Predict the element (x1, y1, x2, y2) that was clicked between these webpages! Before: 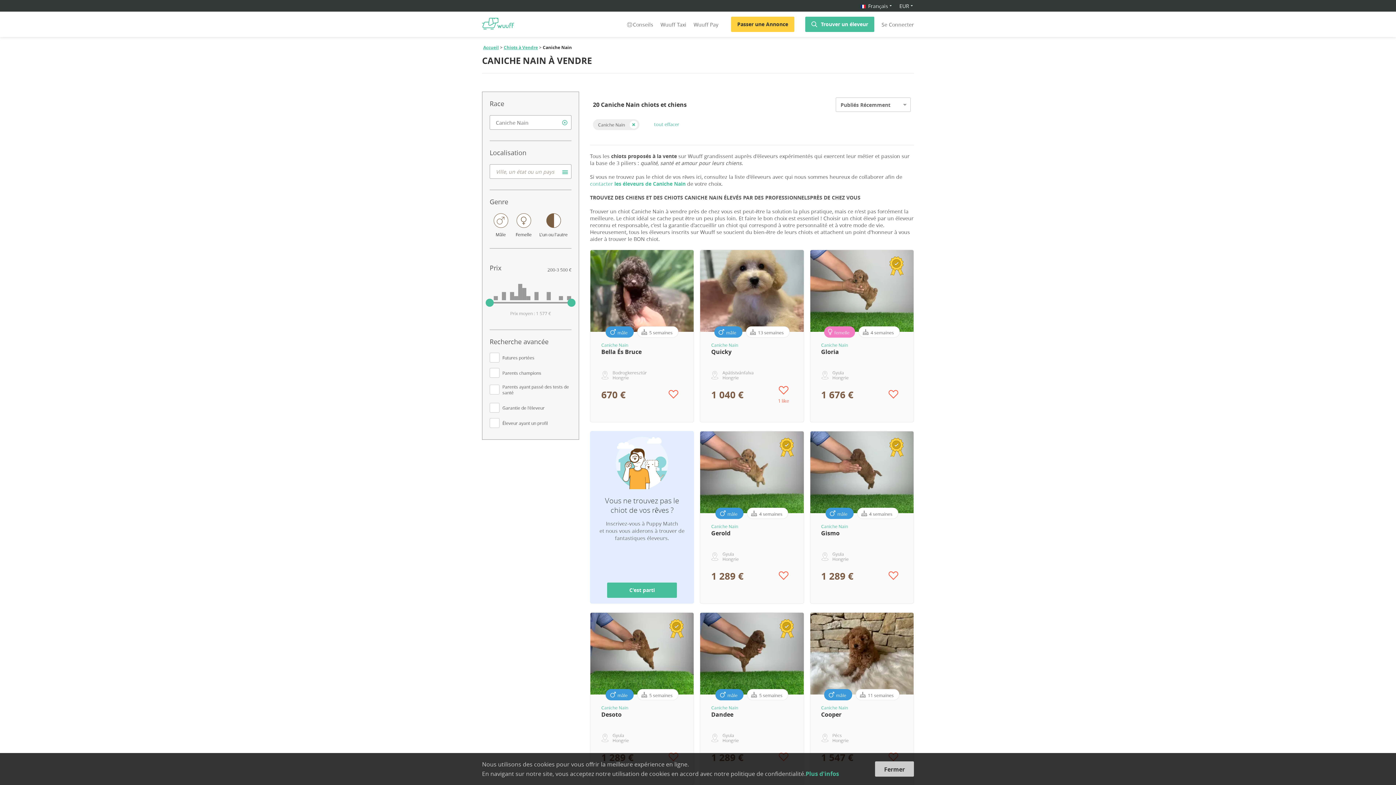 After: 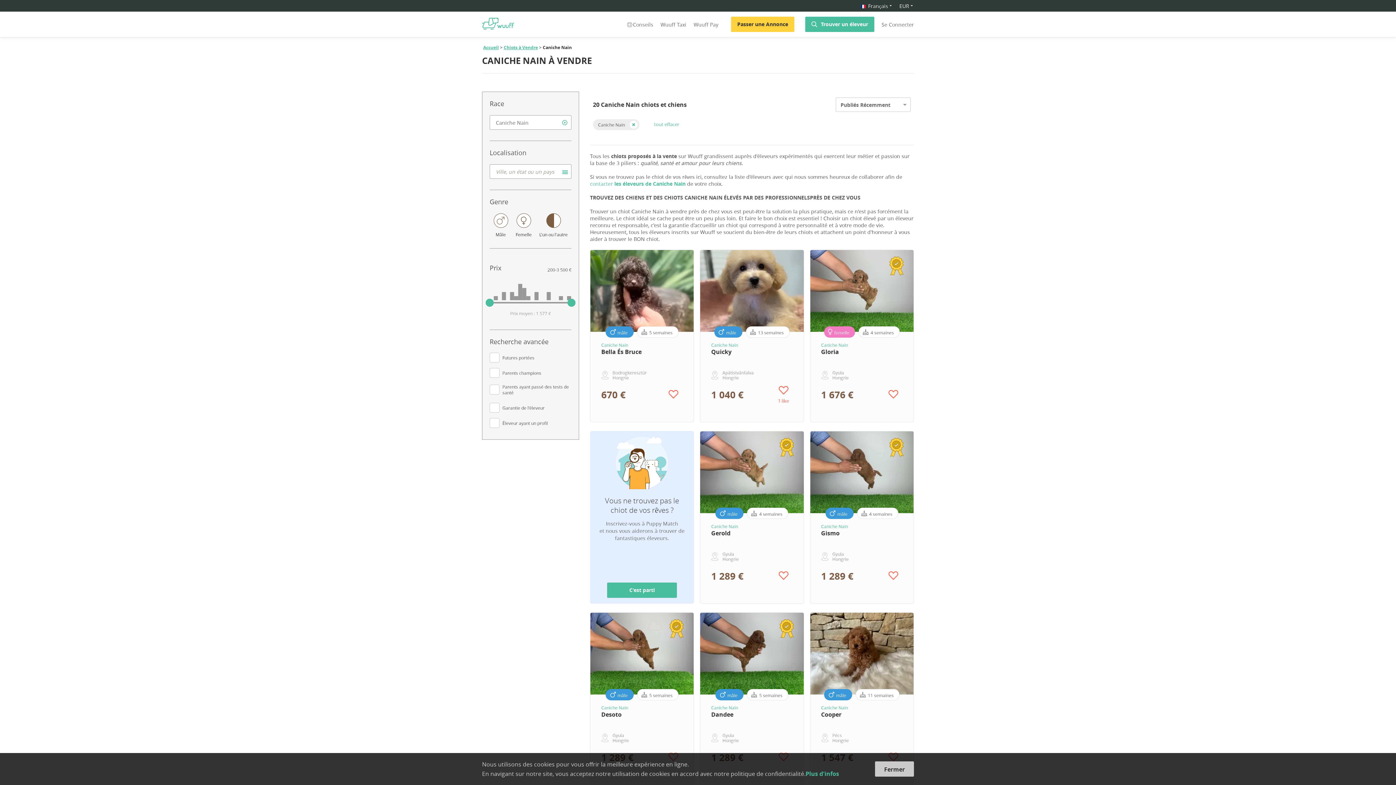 Action: bbox: (601, 705, 683, 711) label: Caniche Nain